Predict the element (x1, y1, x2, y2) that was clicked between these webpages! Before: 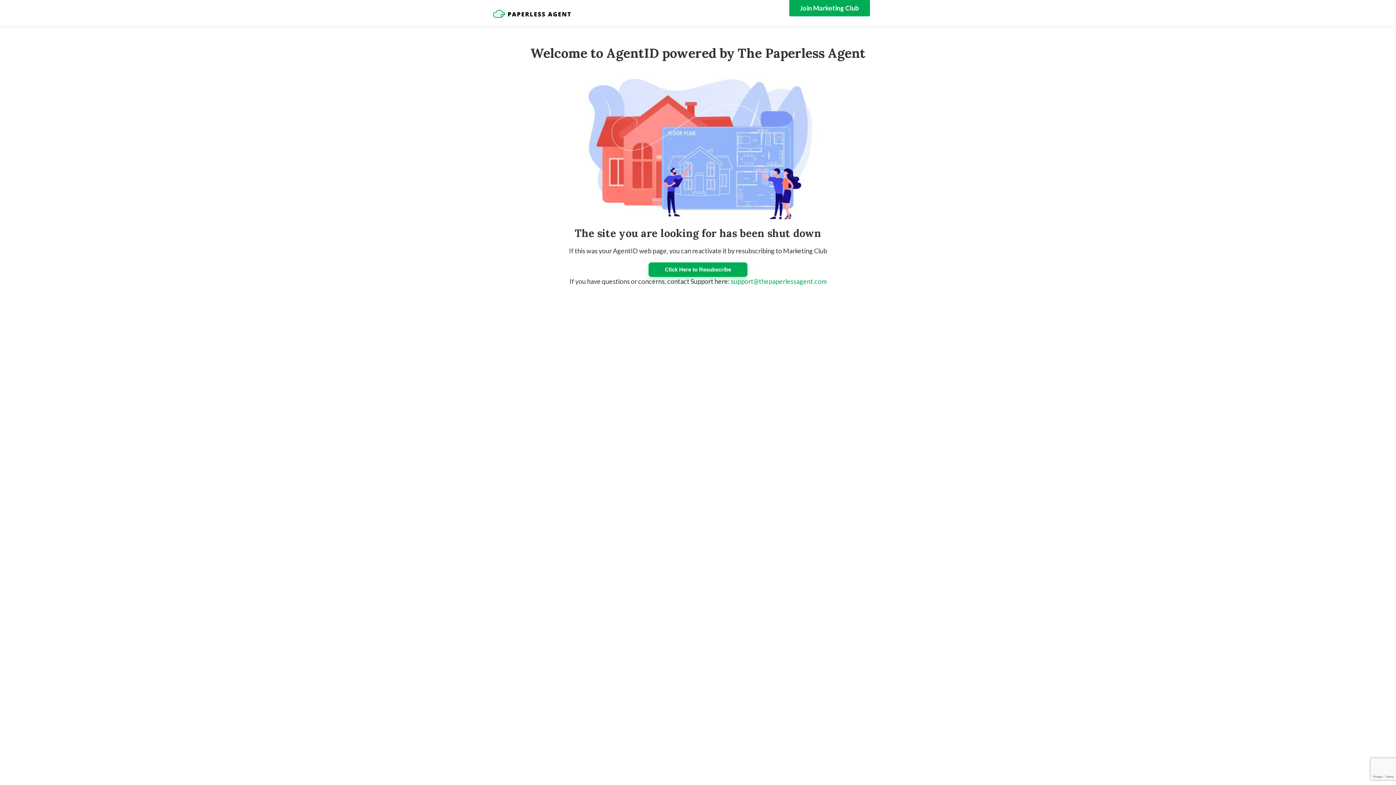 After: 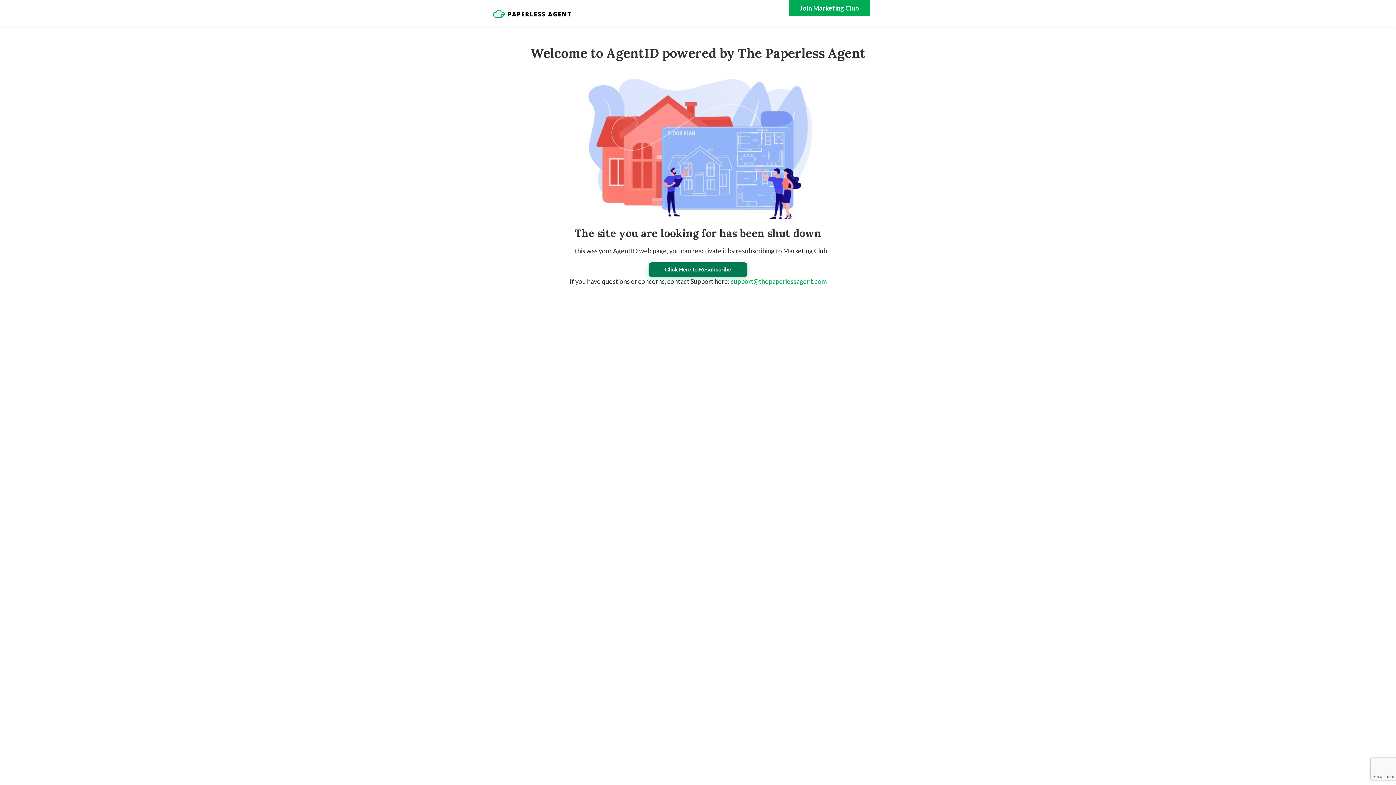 Action: bbox: (648, 262, 747, 277) label: Click Here to Resubscribe